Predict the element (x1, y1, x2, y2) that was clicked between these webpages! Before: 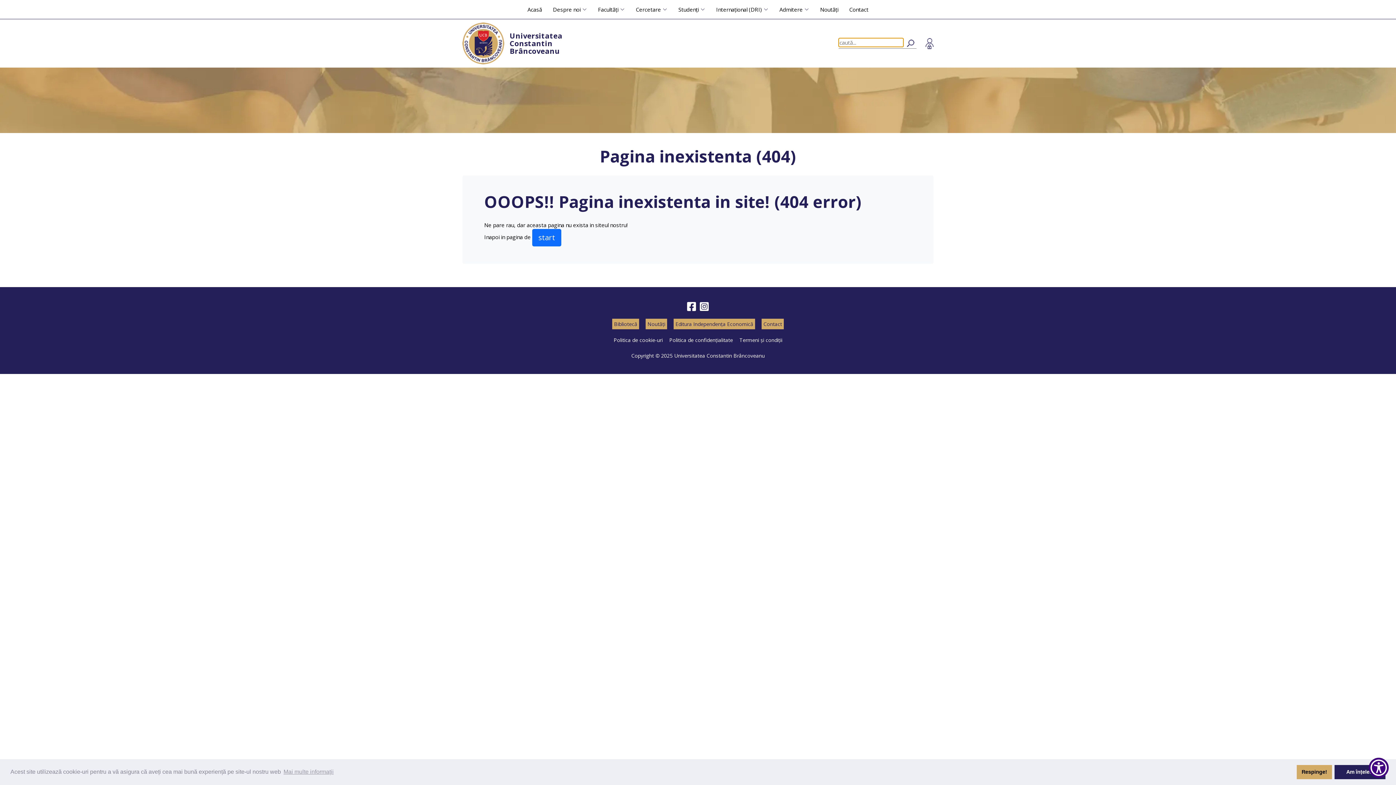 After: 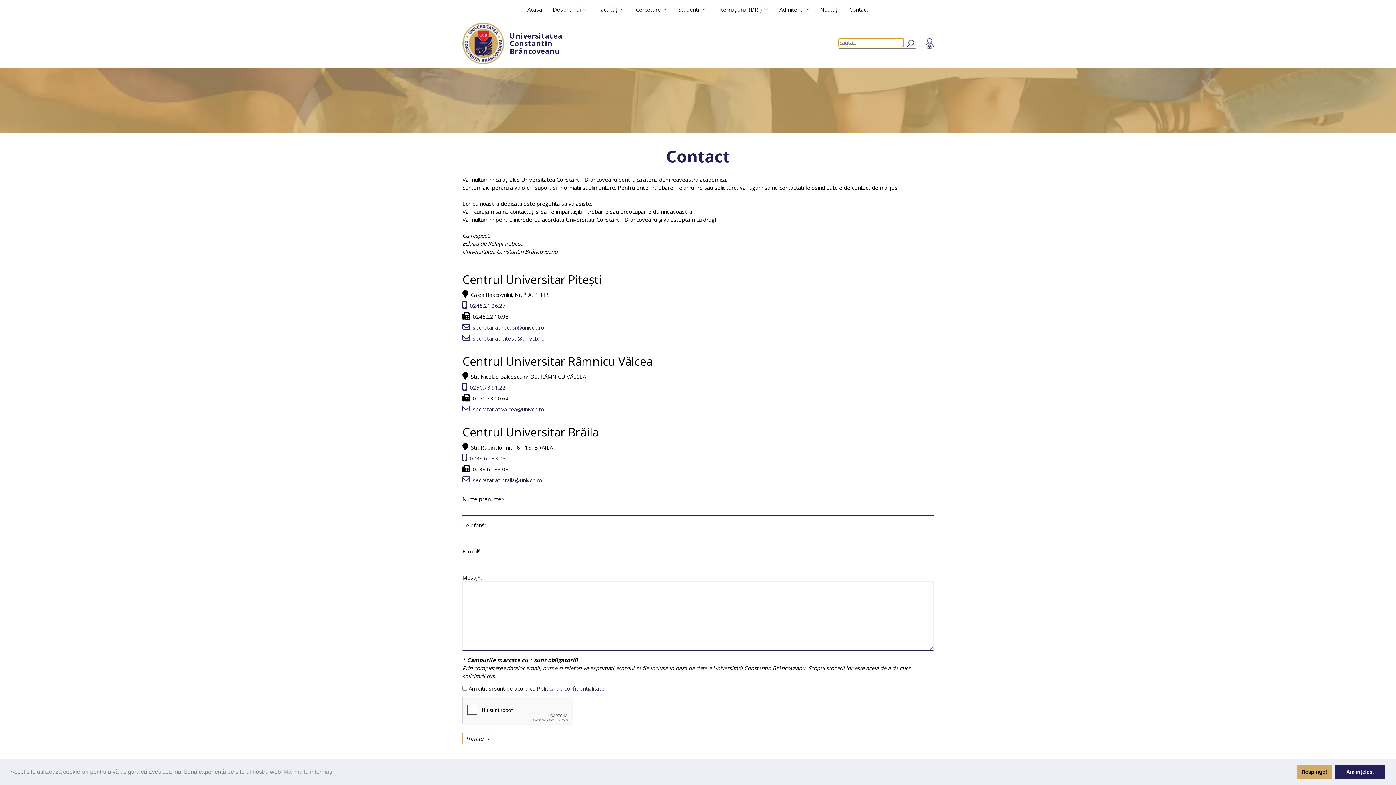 Action: label: Contact bbox: (844, 0, 874, 18)